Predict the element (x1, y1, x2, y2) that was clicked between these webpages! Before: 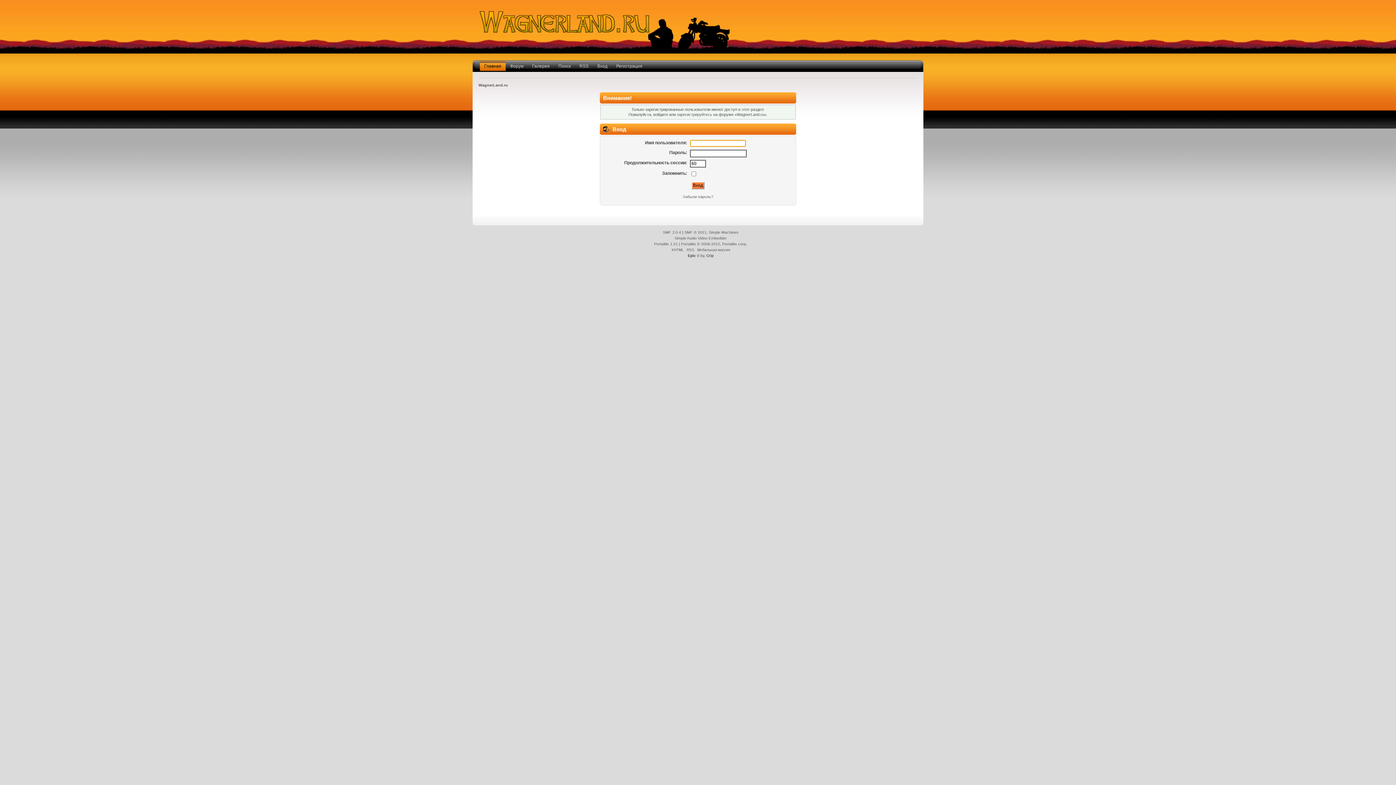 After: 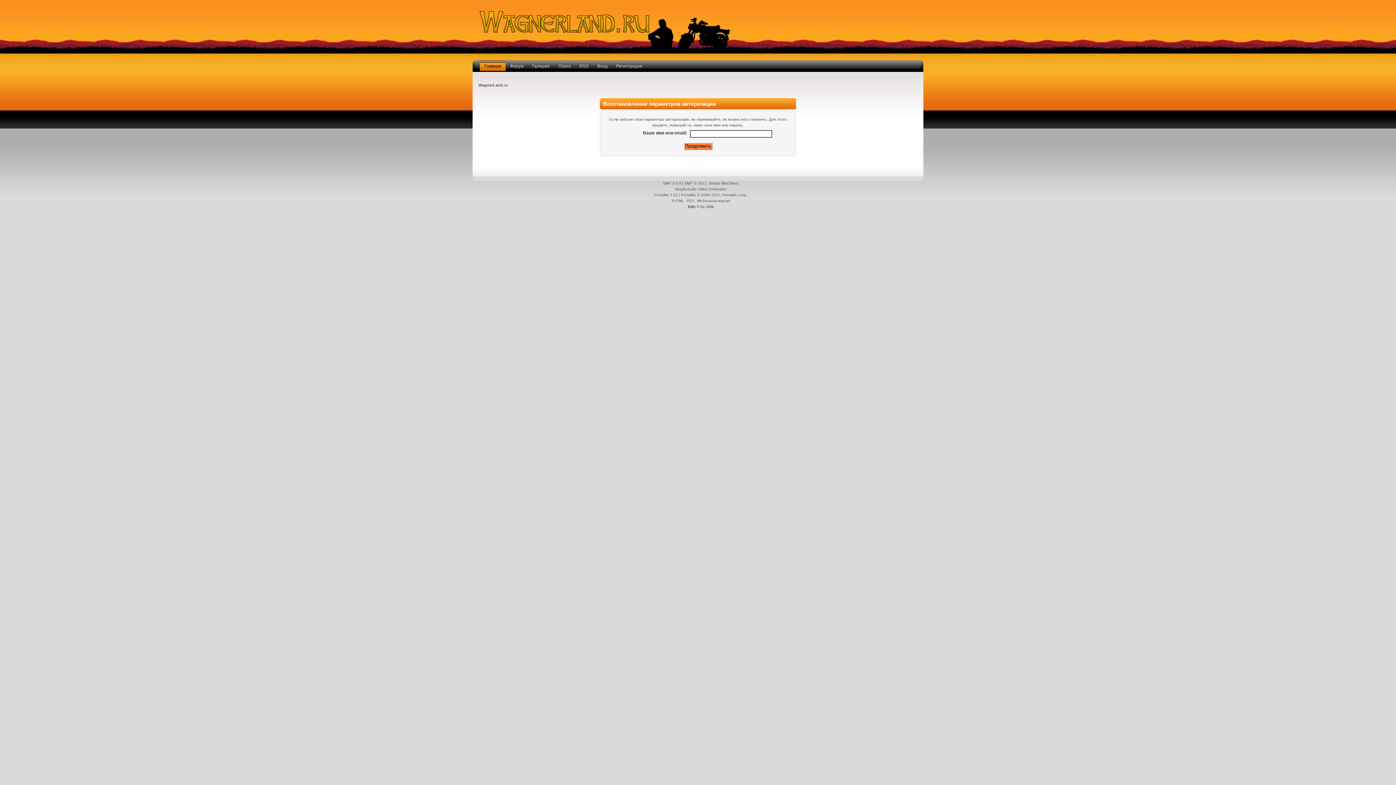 Action: bbox: (682, 194, 713, 198) label: Забыли пароль?